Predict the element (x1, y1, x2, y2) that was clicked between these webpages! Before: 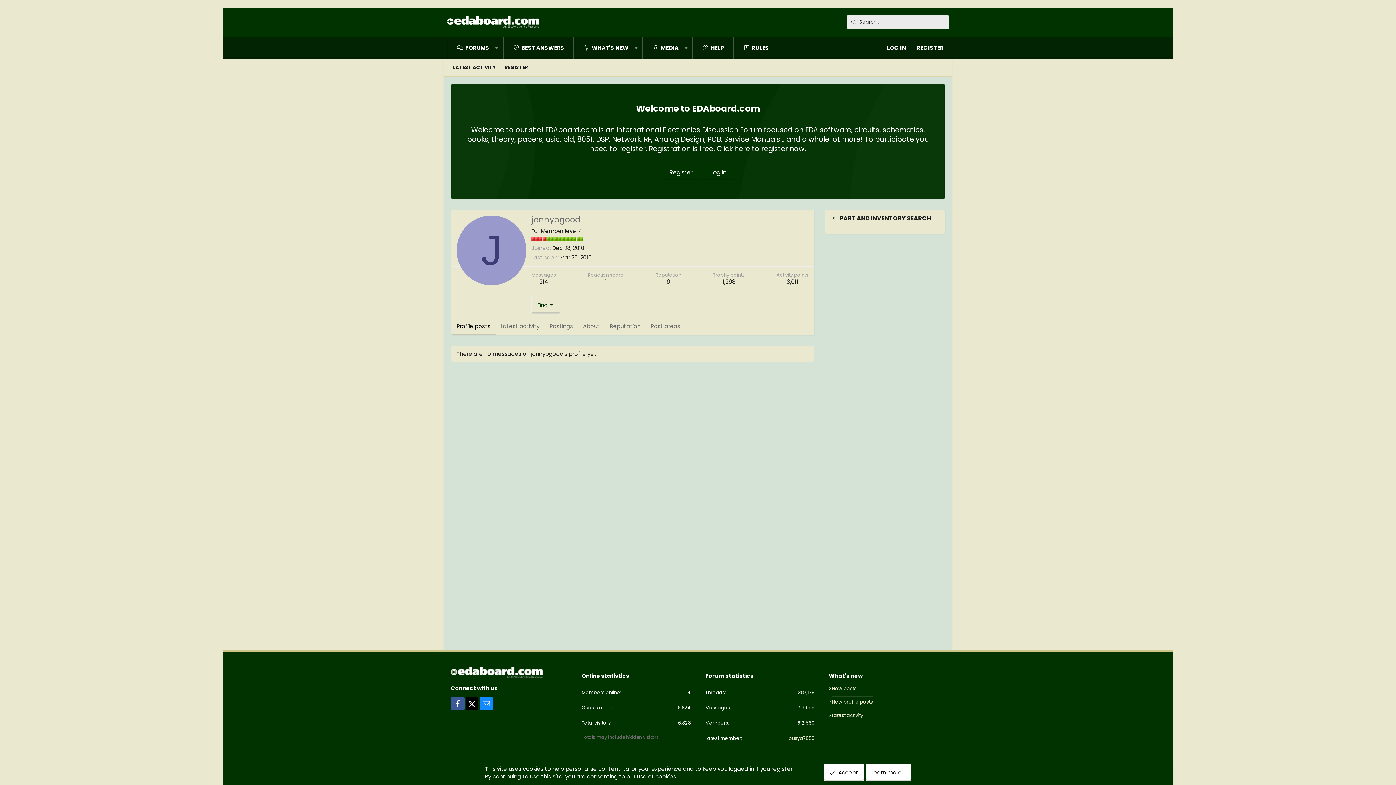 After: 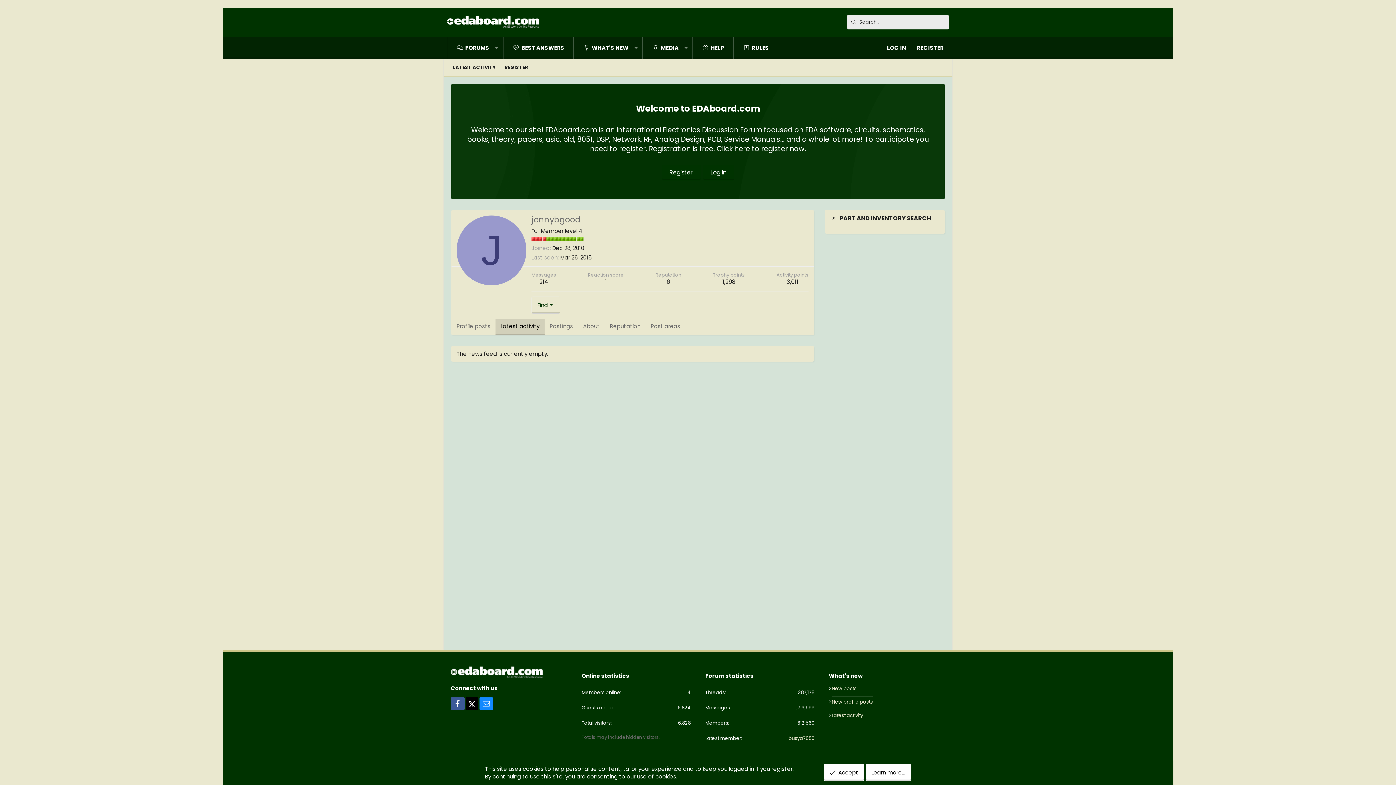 Action: label: Latest activity bbox: (495, 318, 544, 334)